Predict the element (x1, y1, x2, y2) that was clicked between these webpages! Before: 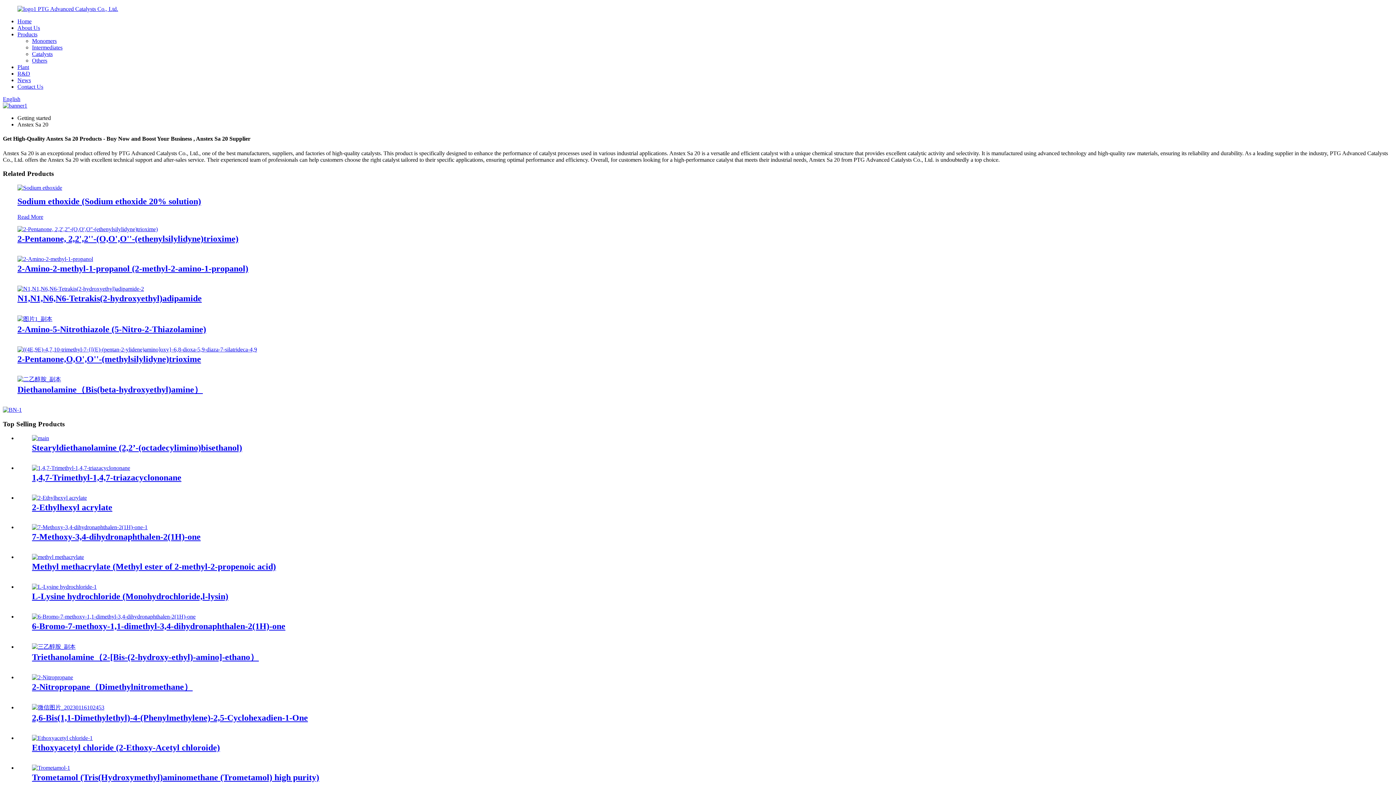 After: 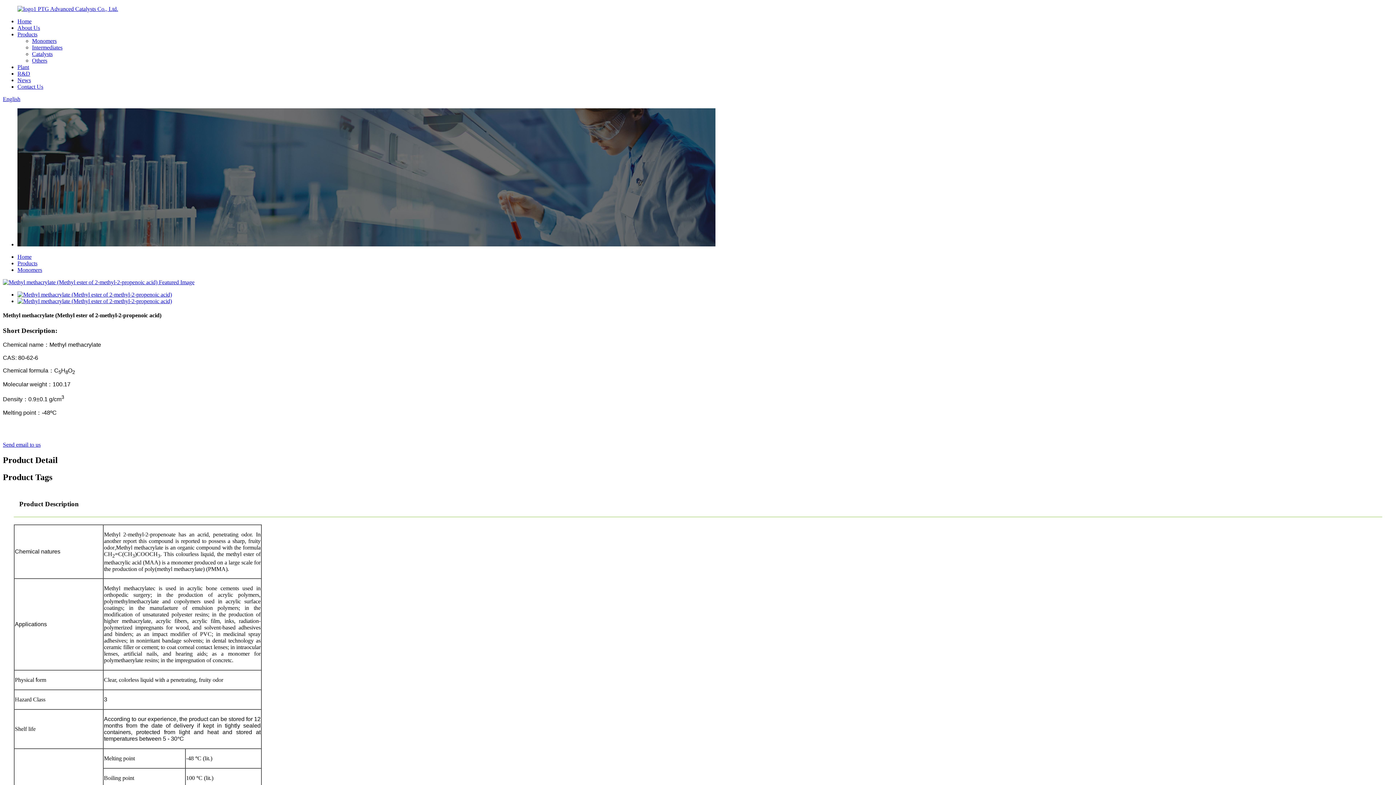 Action: label: Methyl methacrylate (Methyl ester of 2-methyl-2-propenoic acid) bbox: (32, 562, 276, 571)